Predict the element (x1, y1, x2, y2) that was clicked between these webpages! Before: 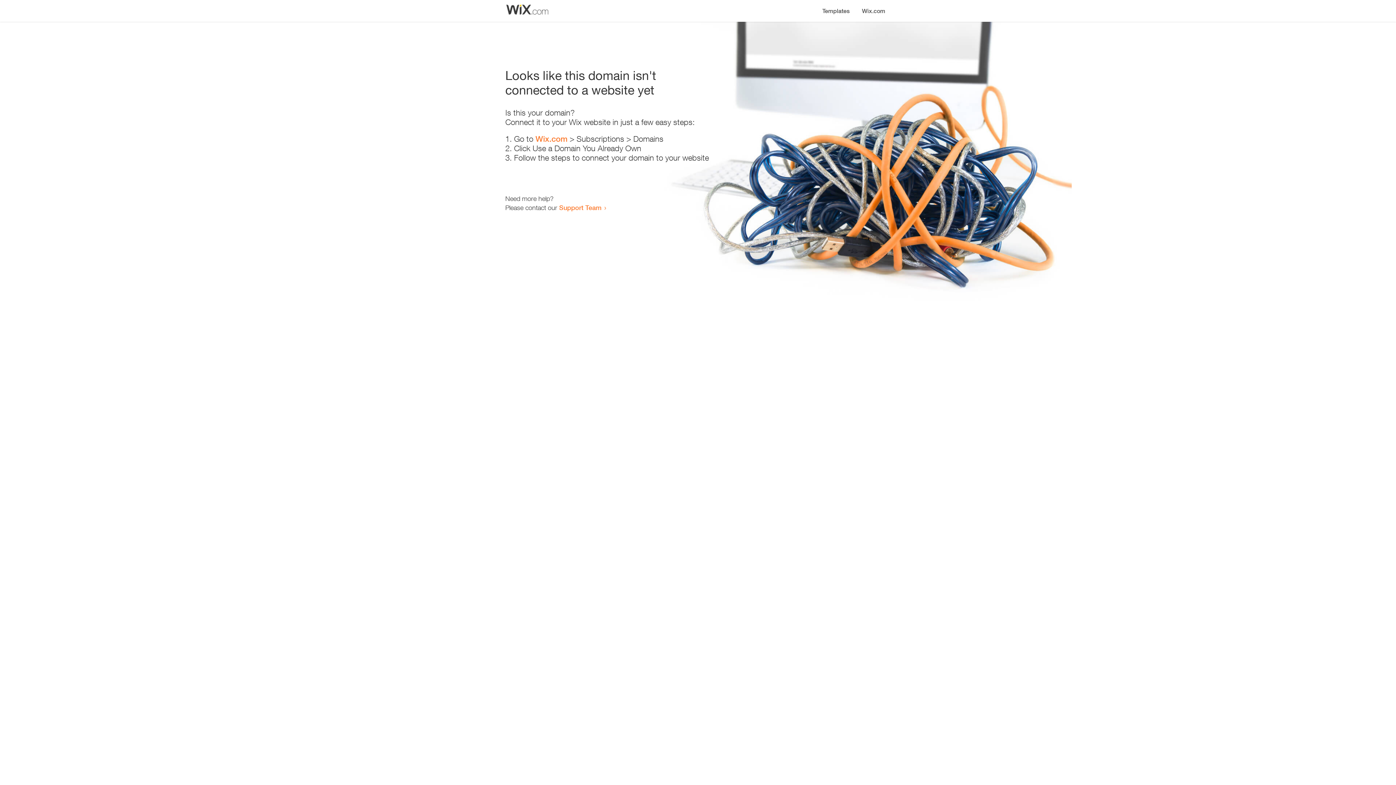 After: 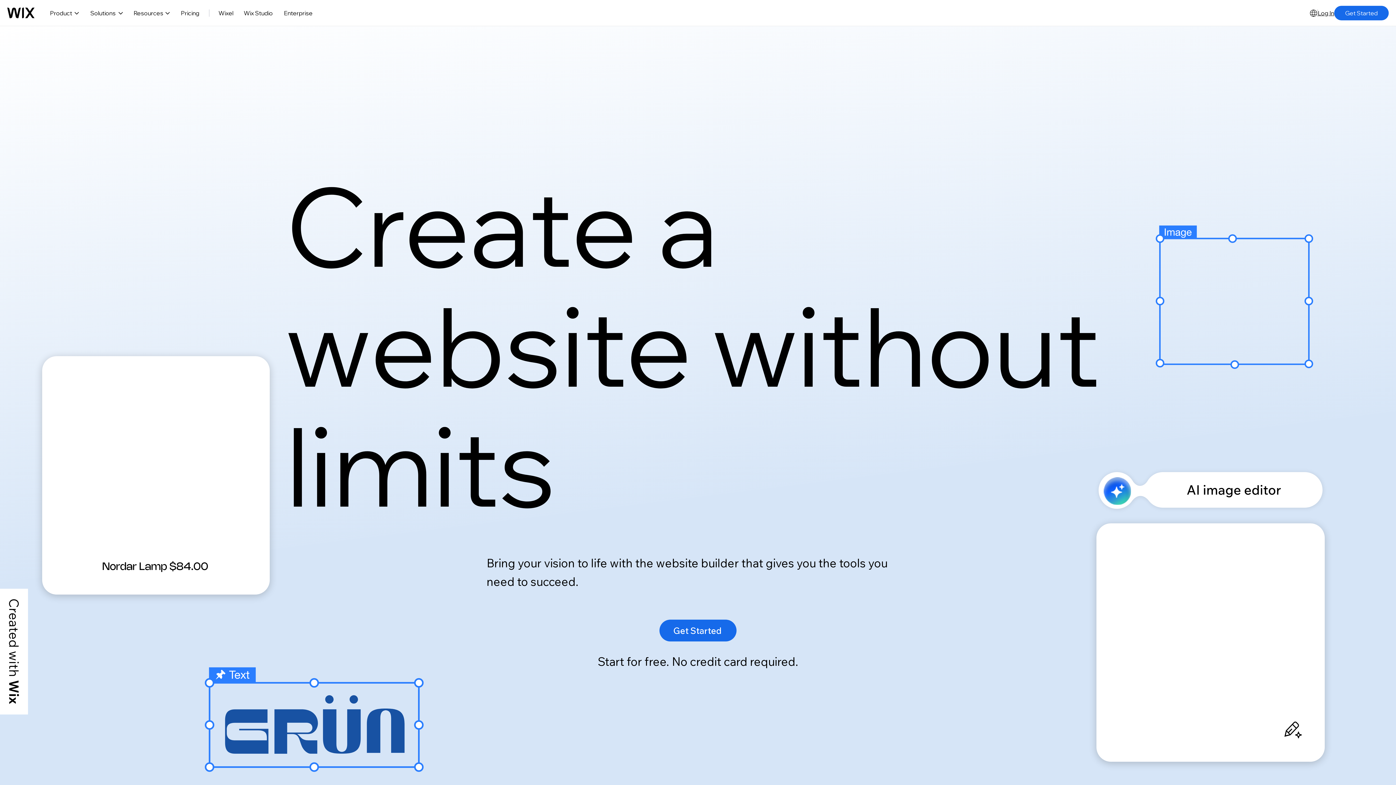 Action: bbox: (856, 0, 890, 14) label: Wix.com